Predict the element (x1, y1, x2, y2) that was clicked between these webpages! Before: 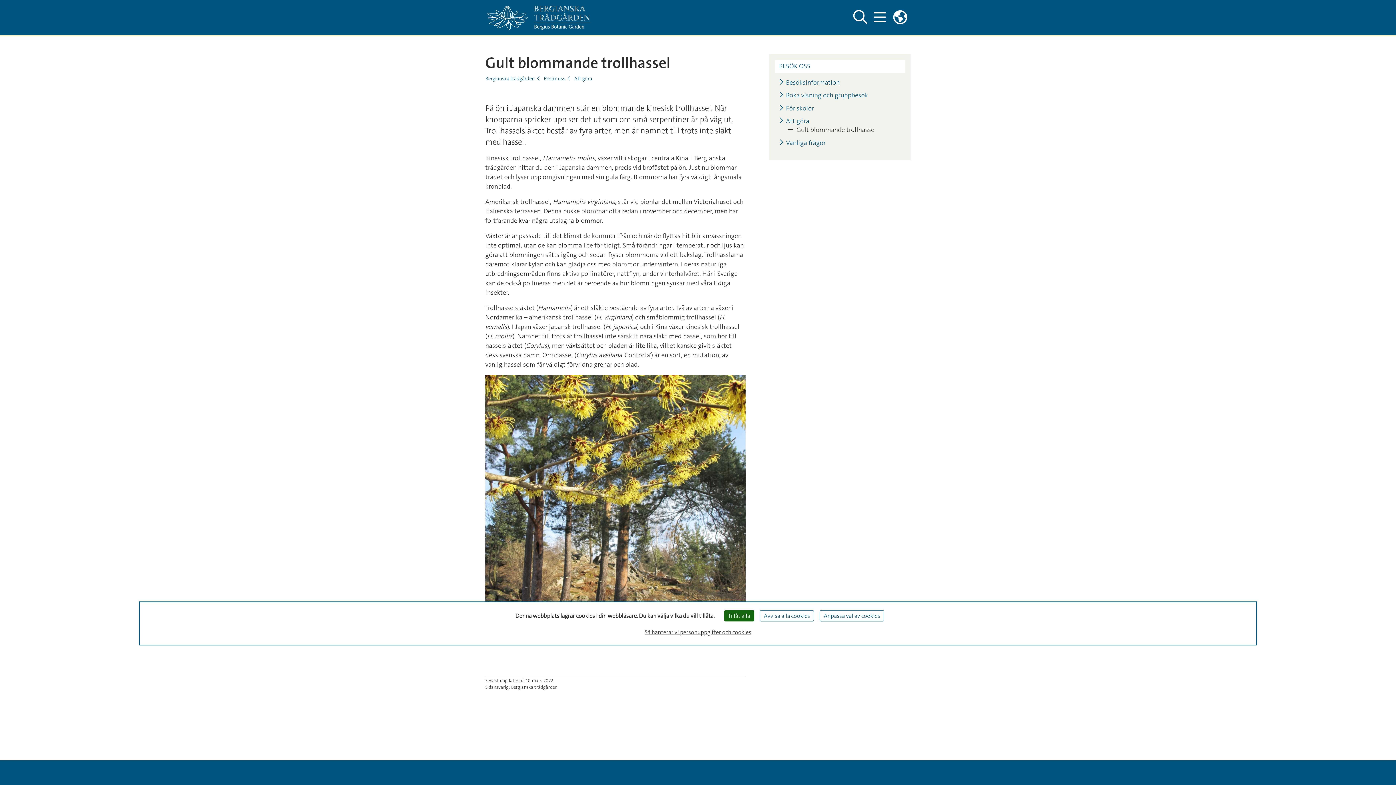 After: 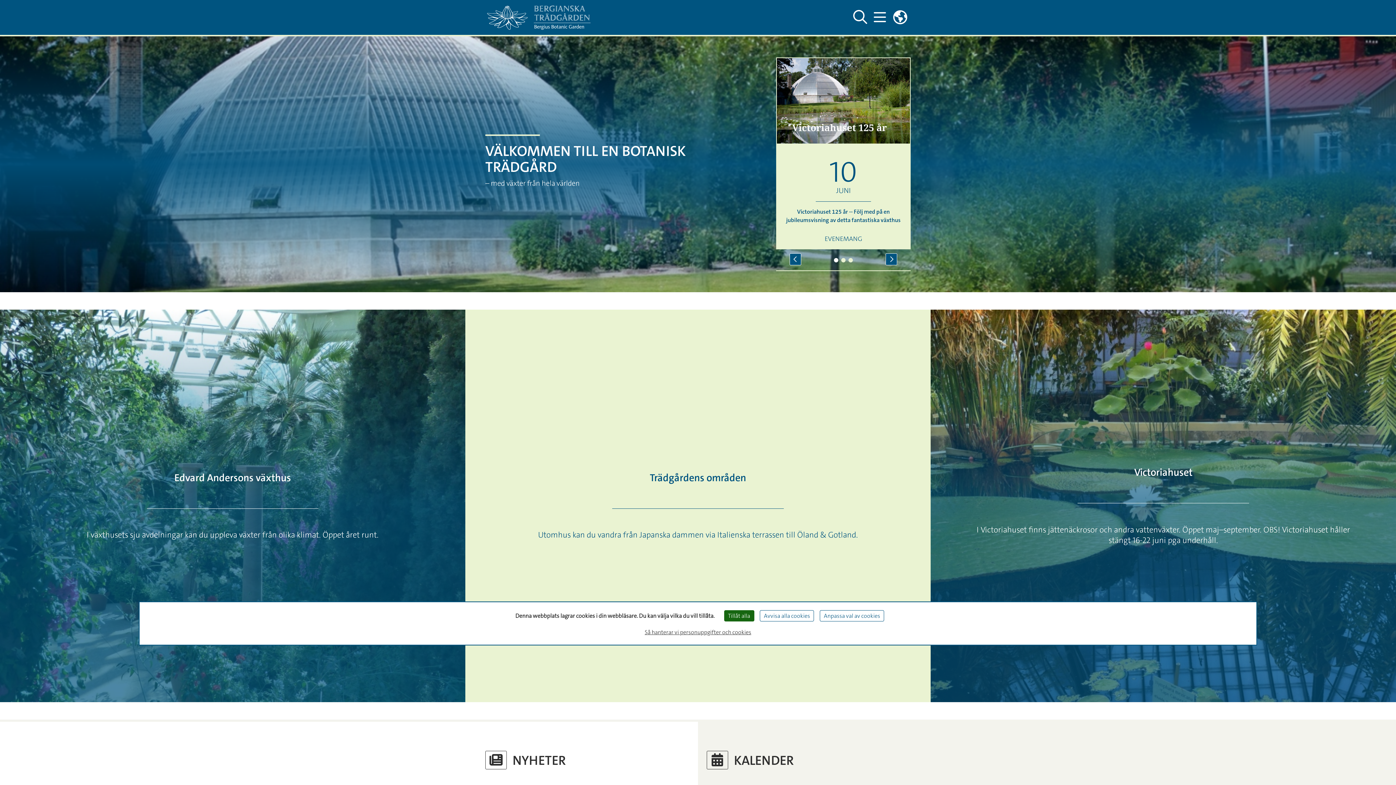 Action: bbox: (485, 1, 600, 33)